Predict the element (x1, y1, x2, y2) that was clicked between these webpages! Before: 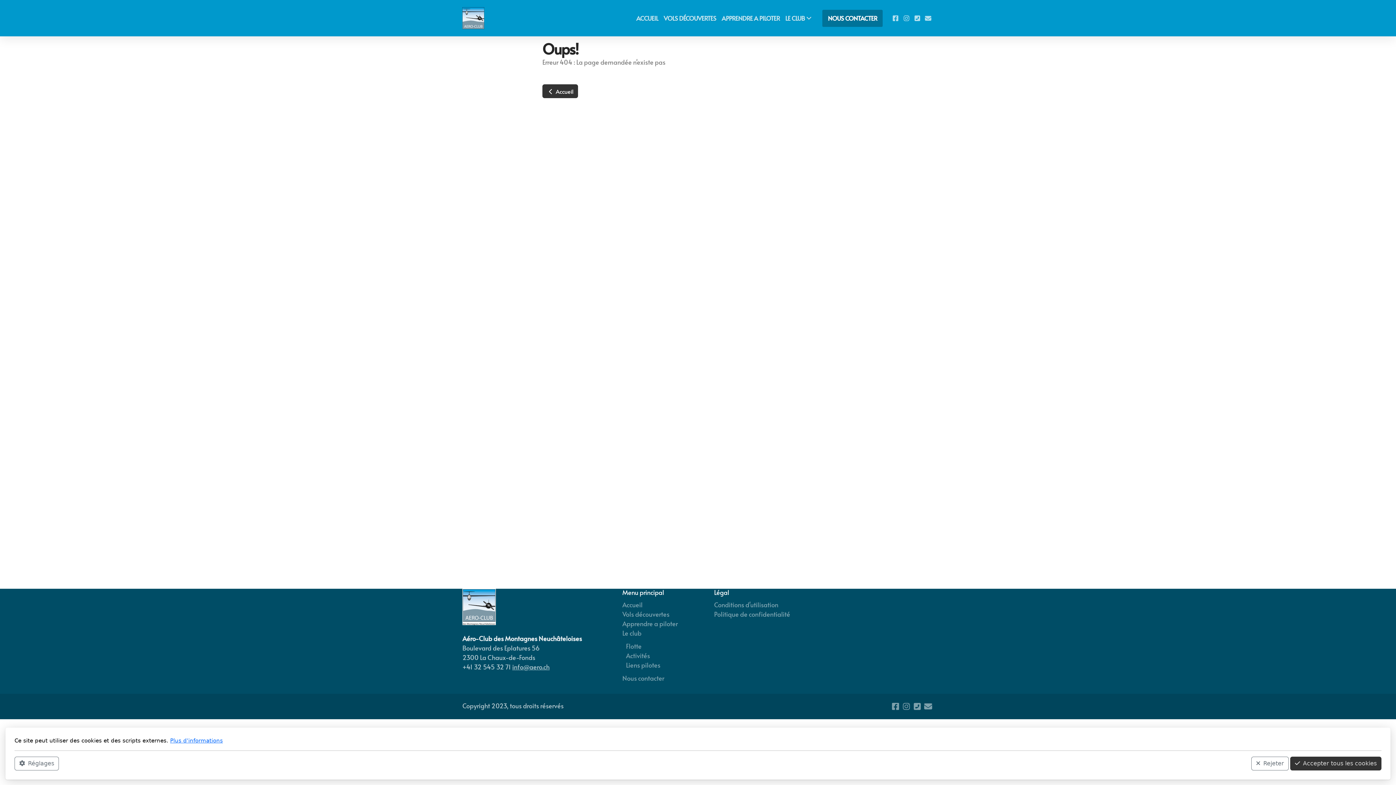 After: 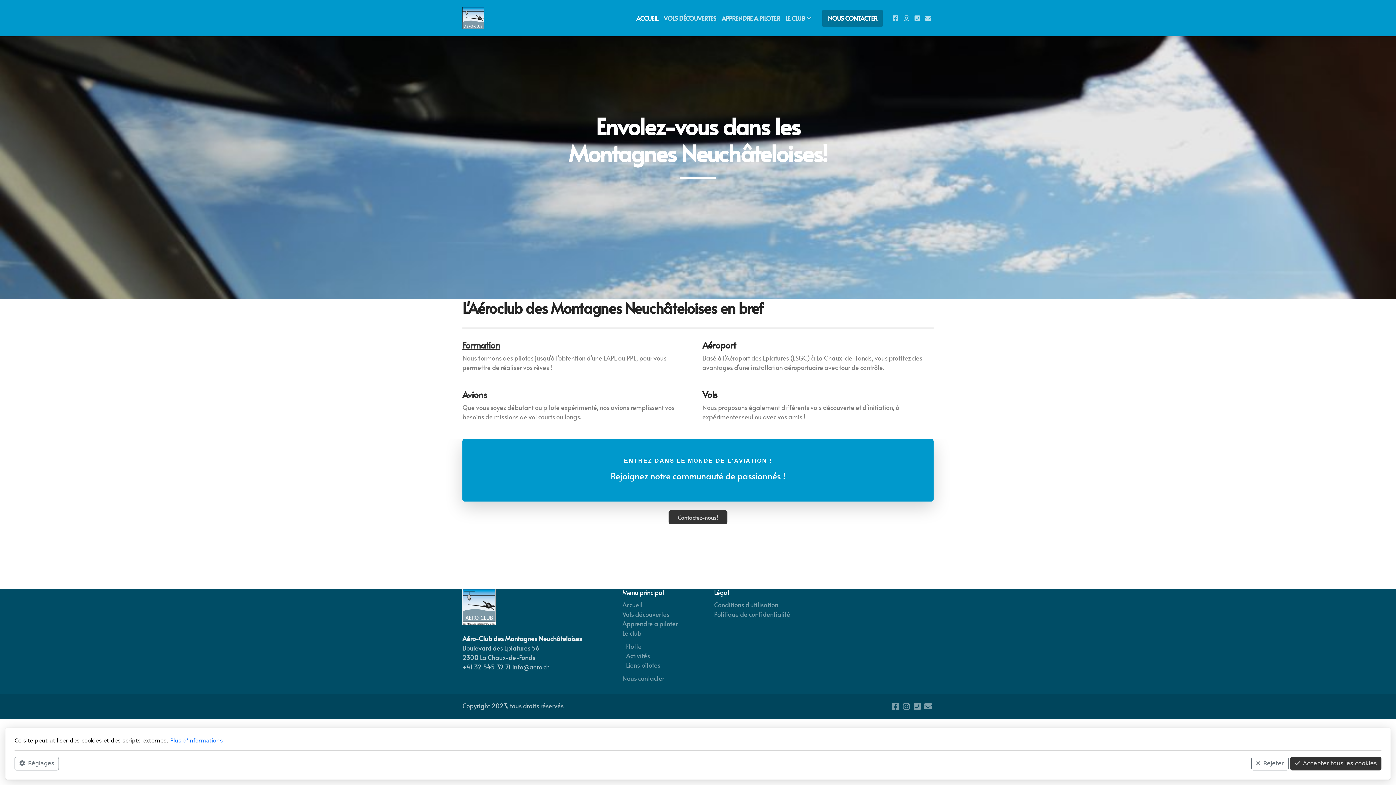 Action: bbox: (462, 7, 488, 29)